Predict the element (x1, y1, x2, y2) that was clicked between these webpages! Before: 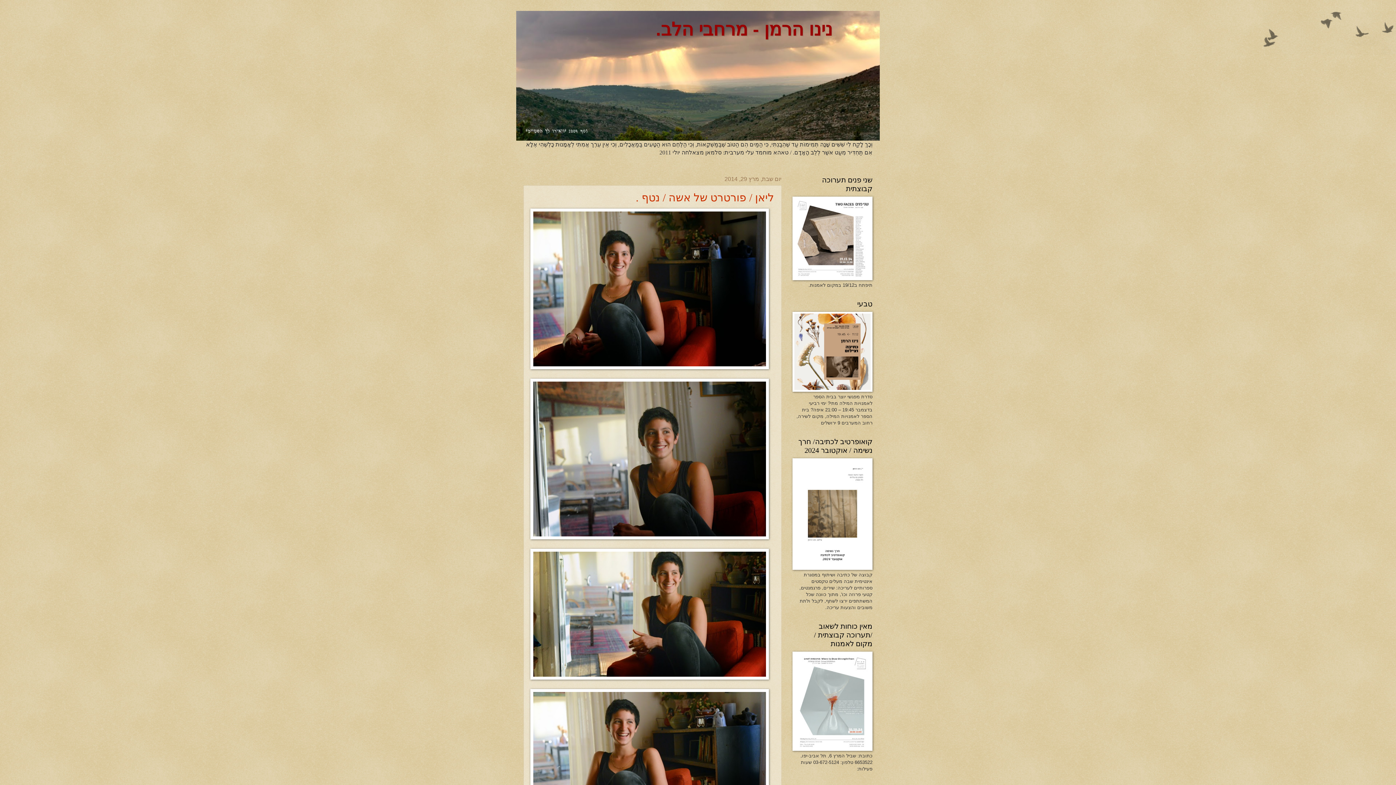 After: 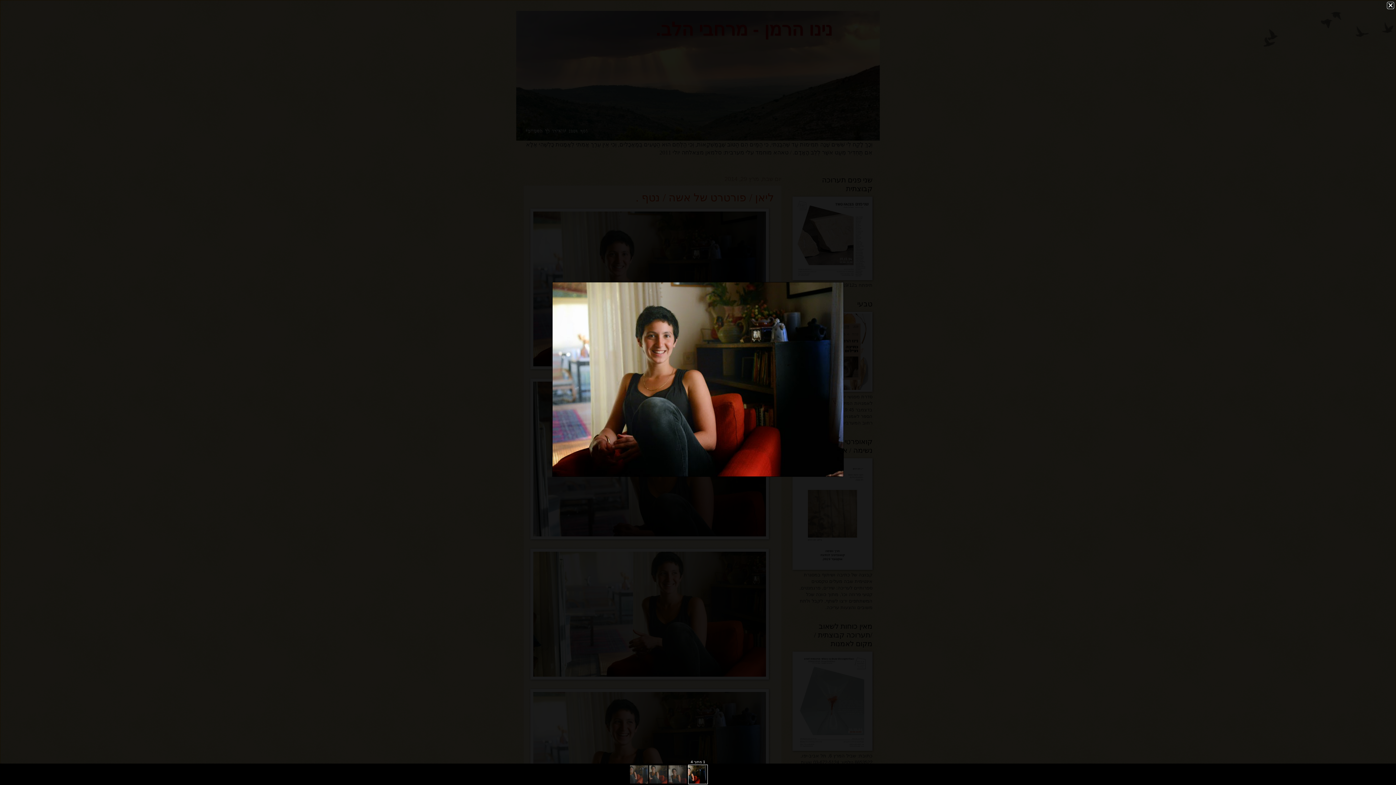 Action: bbox: (530, 365, 769, 370)